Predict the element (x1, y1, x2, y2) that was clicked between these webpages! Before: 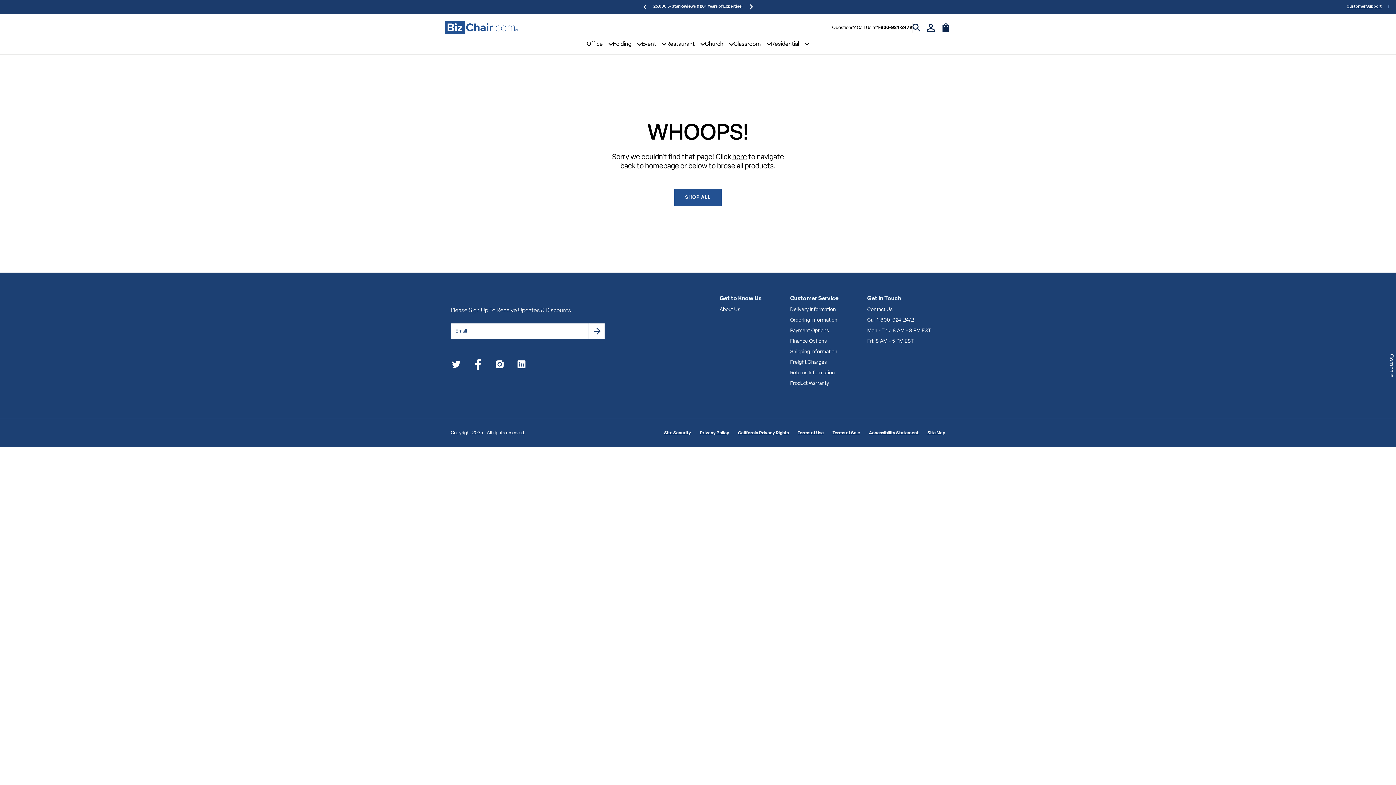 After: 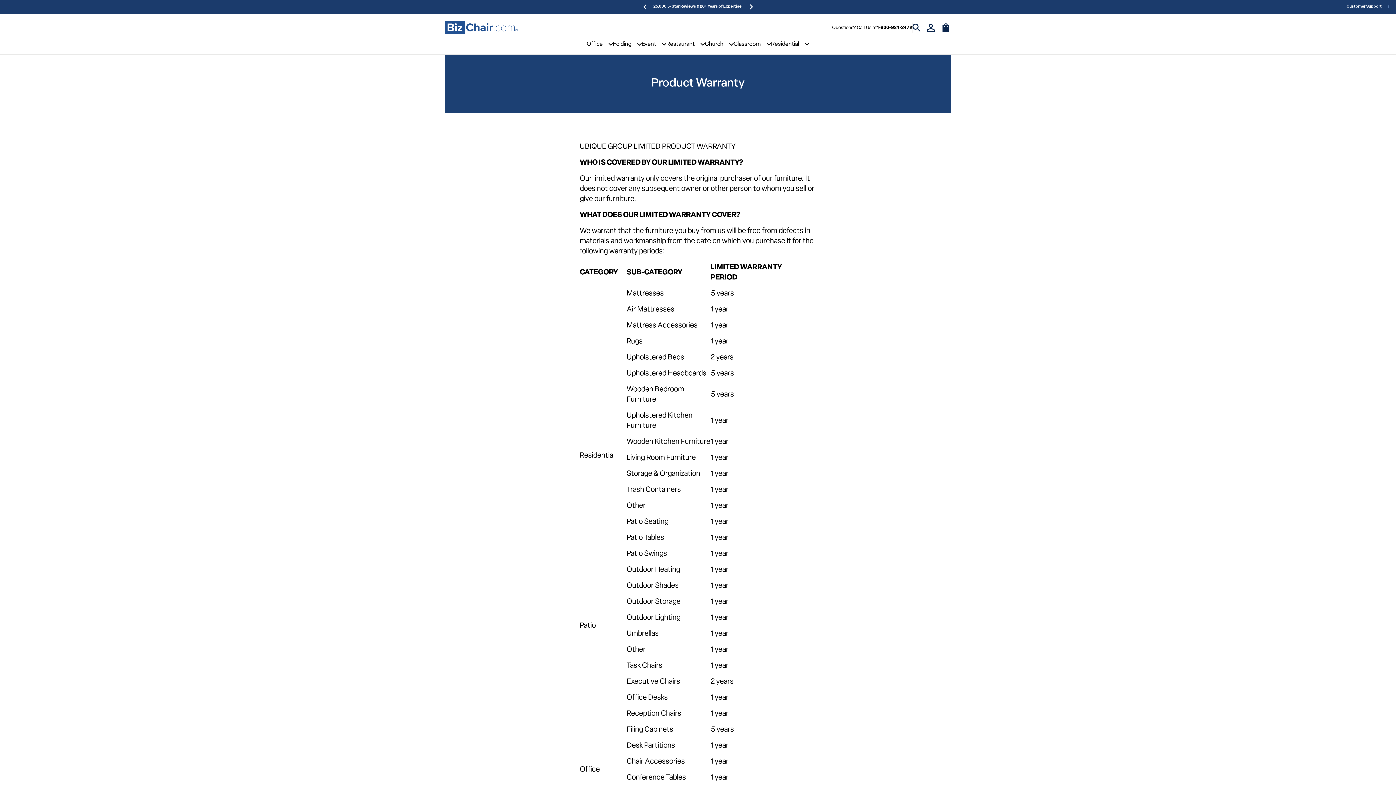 Action: label: Product Warranty bbox: (790, 378, 829, 389)